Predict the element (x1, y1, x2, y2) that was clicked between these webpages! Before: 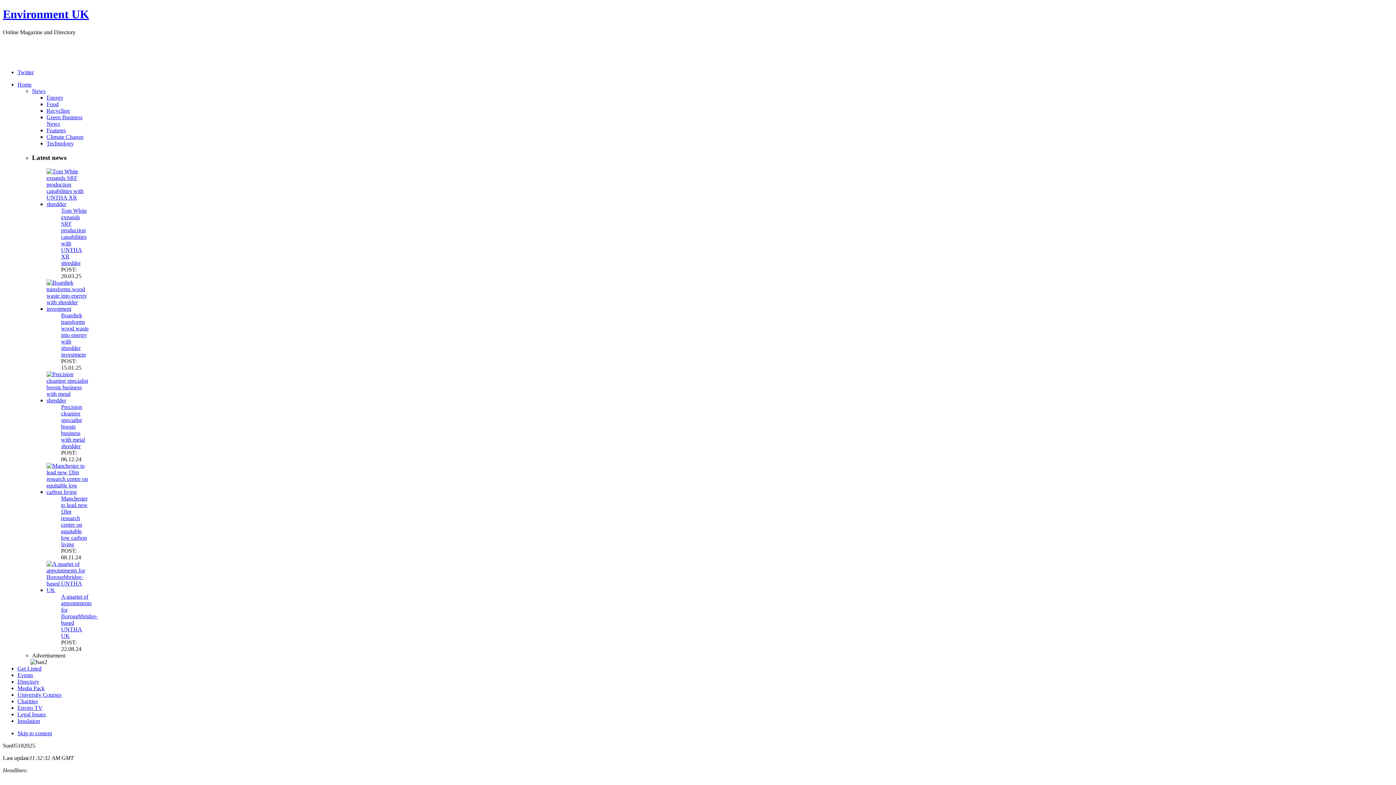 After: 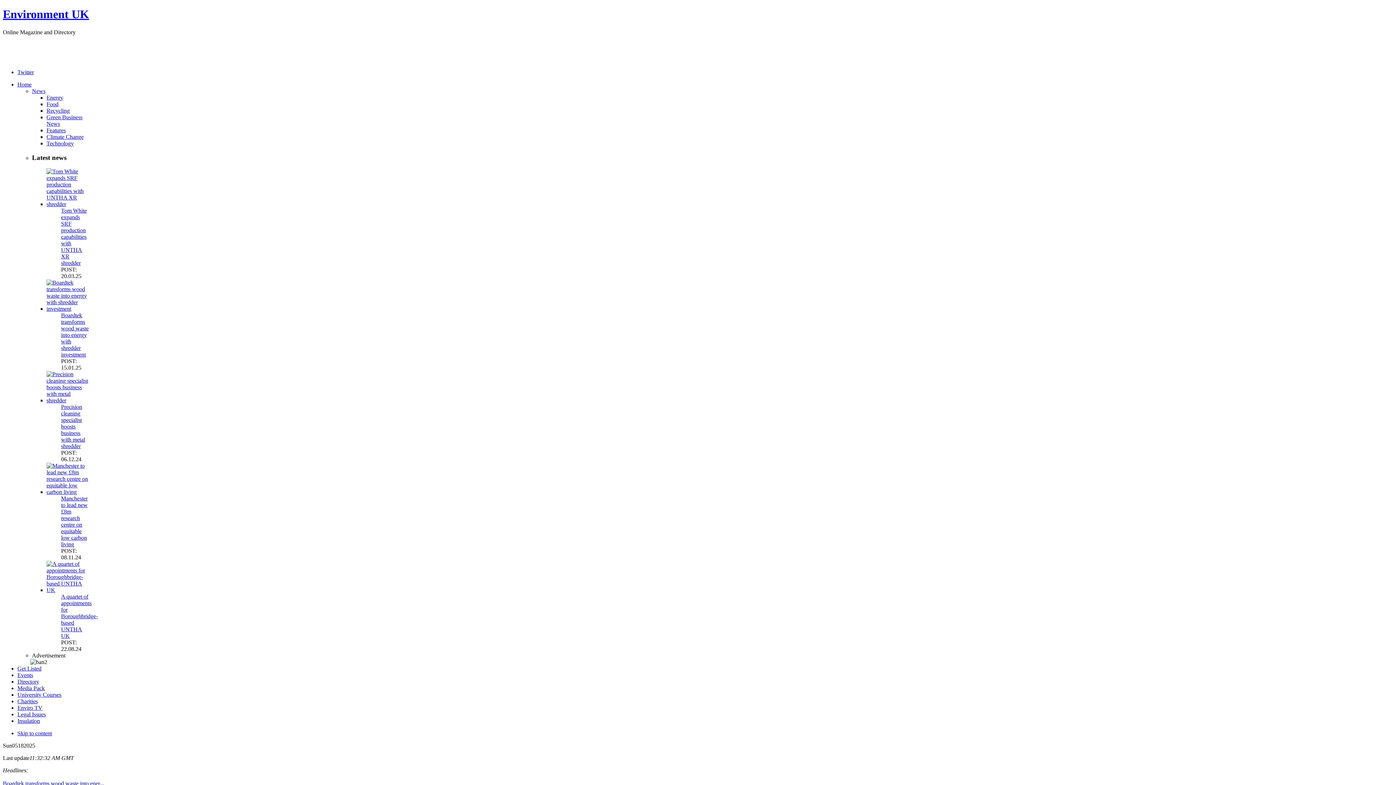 Action: bbox: (46, 305, 90, 312)